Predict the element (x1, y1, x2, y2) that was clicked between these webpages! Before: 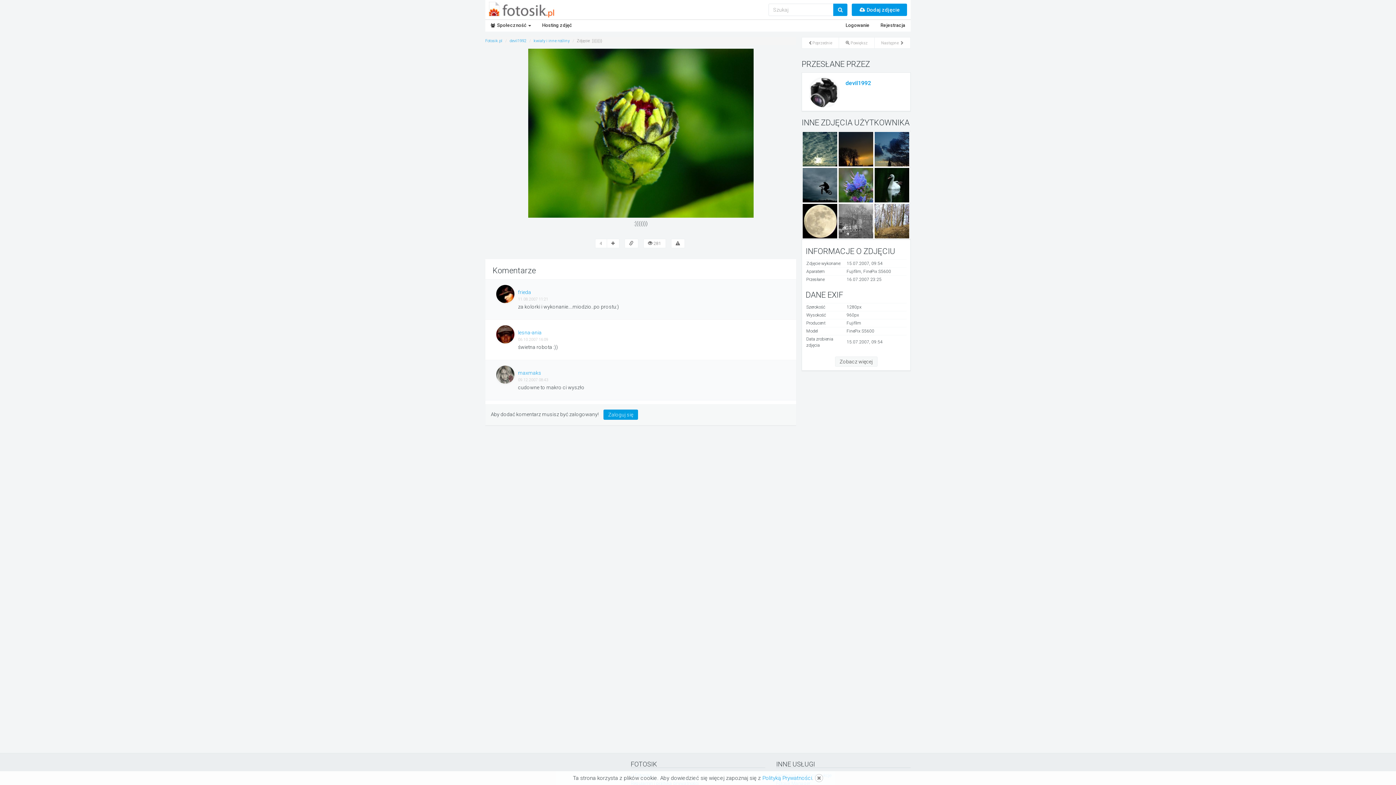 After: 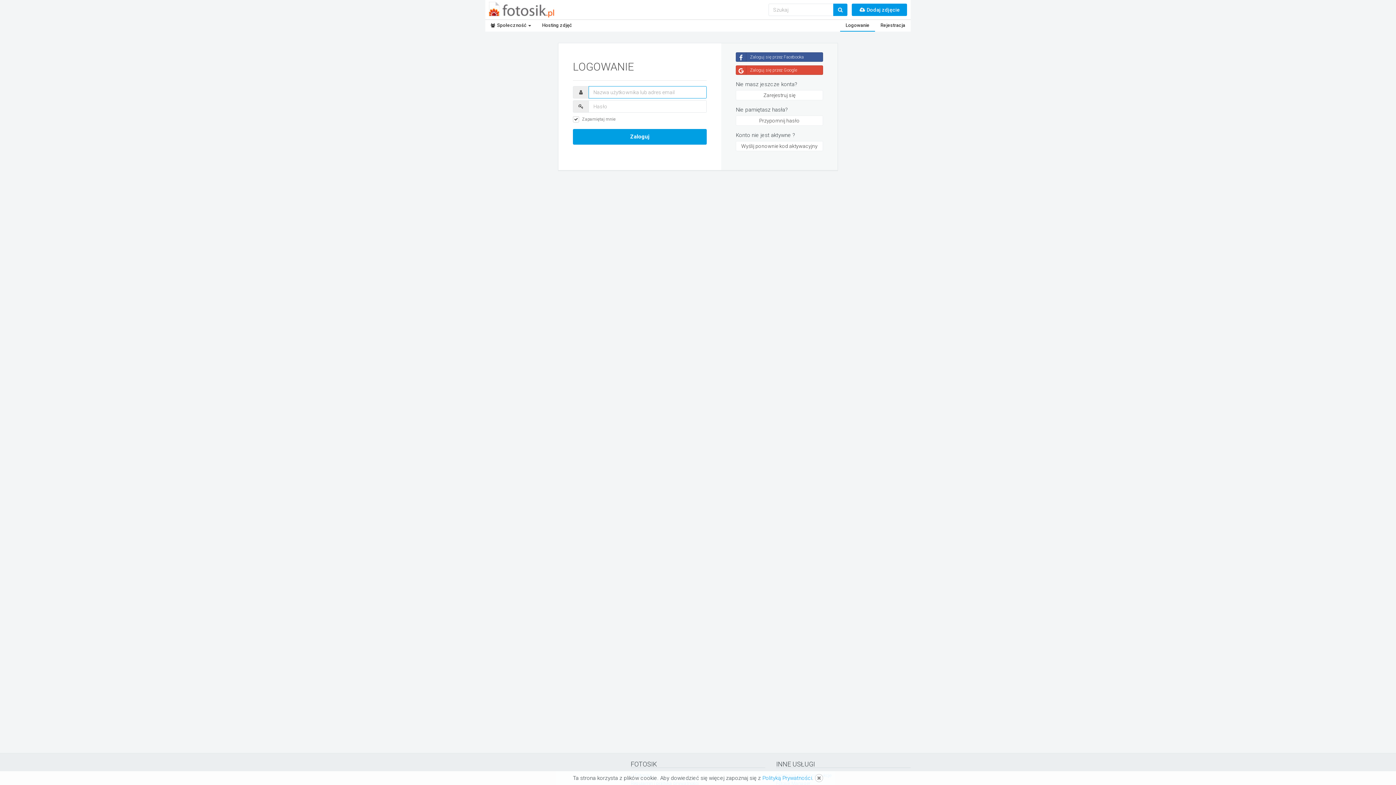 Action: label: Zaloguj się bbox: (603, 409, 638, 420)